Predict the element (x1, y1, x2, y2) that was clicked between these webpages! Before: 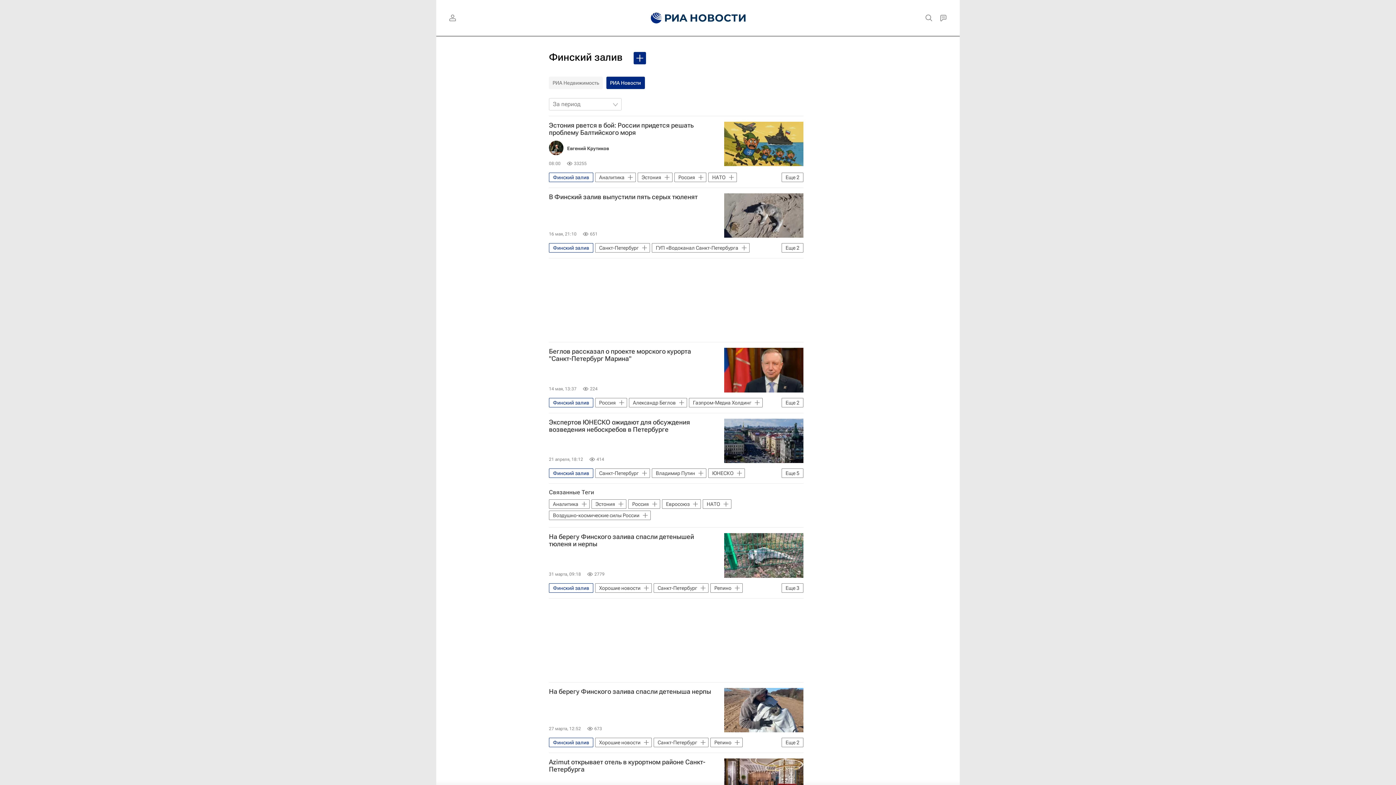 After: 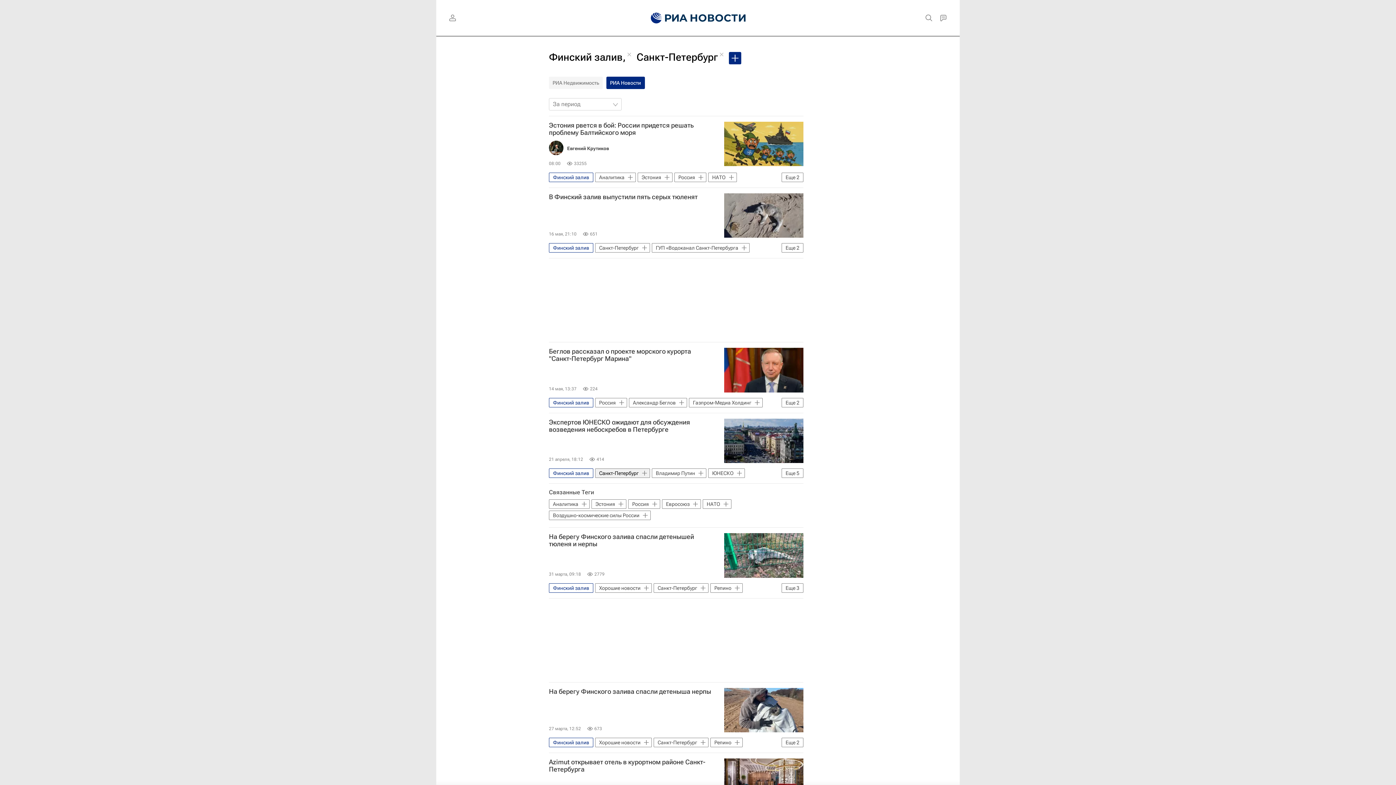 Action: bbox: (595, 468, 650, 478) label: Санкт-Петербург